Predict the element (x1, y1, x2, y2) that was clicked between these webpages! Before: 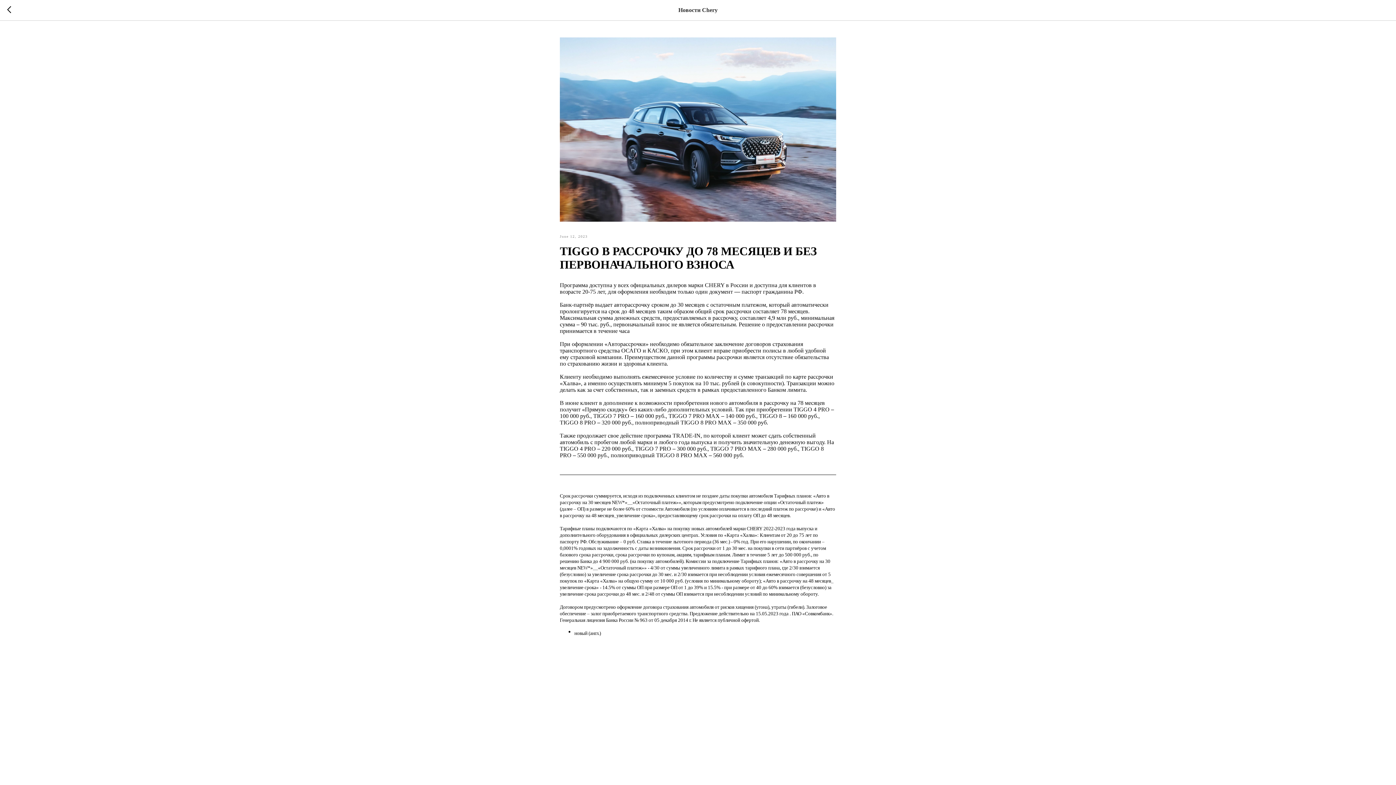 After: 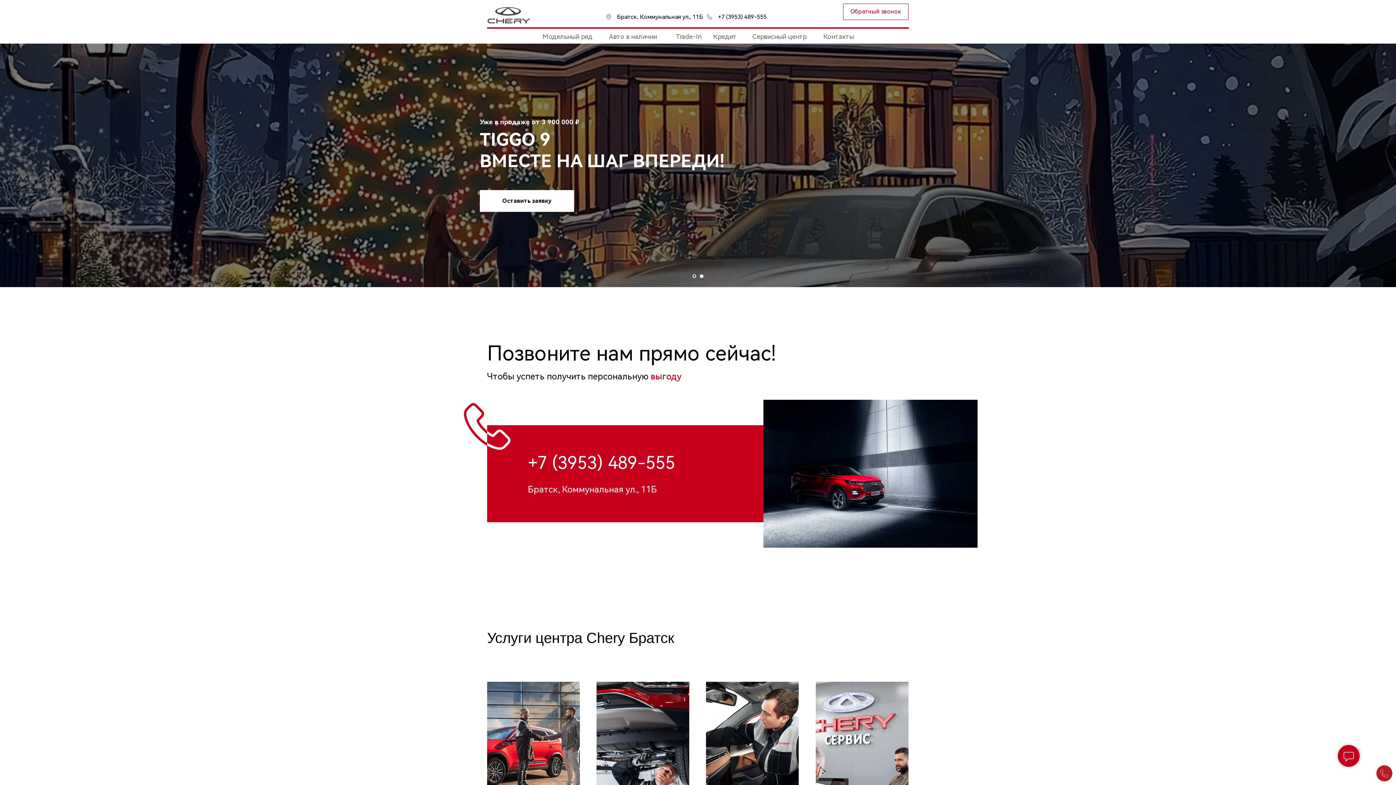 Action: bbox: (7, 6, 15, 14)